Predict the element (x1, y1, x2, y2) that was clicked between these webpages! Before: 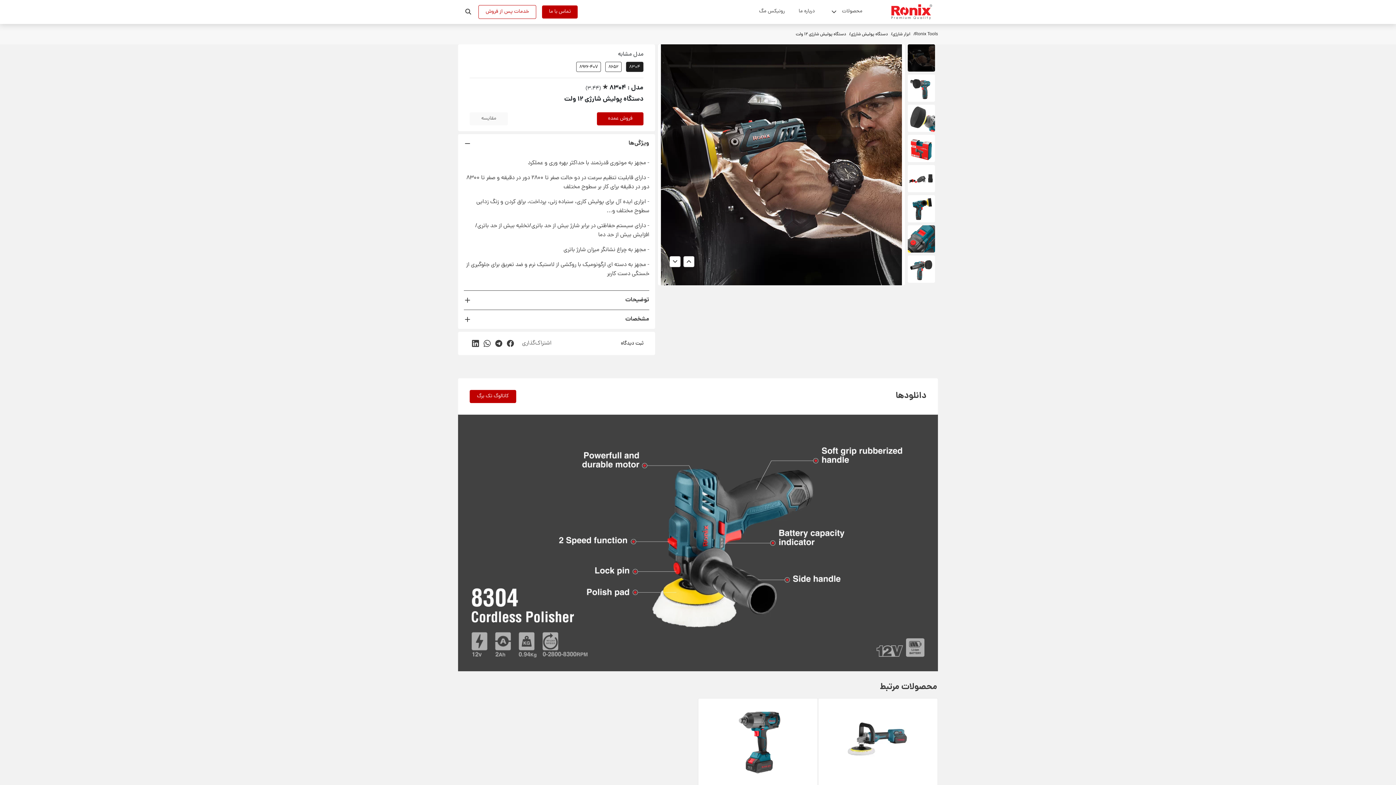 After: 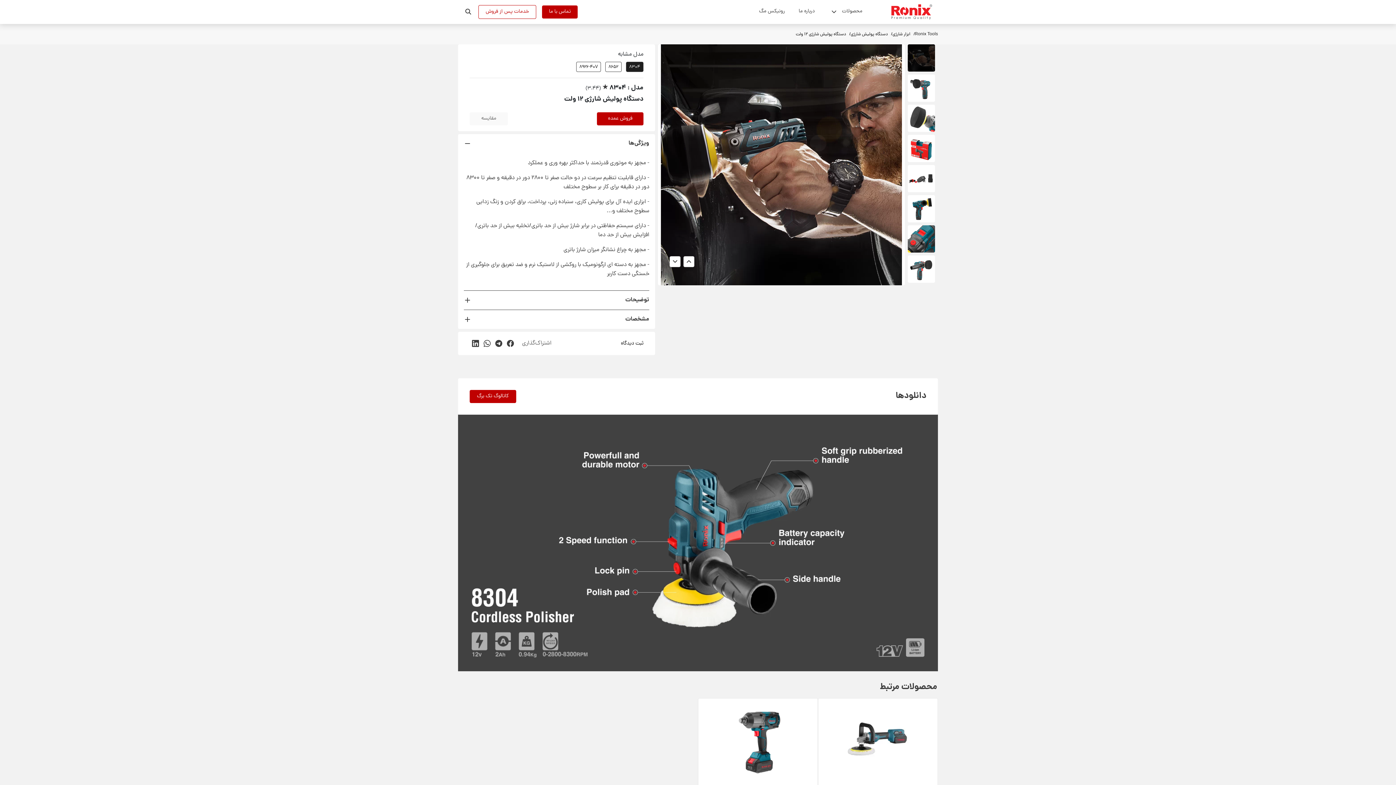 Action: label: 8304 bbox: (626, 61, 643, 72)